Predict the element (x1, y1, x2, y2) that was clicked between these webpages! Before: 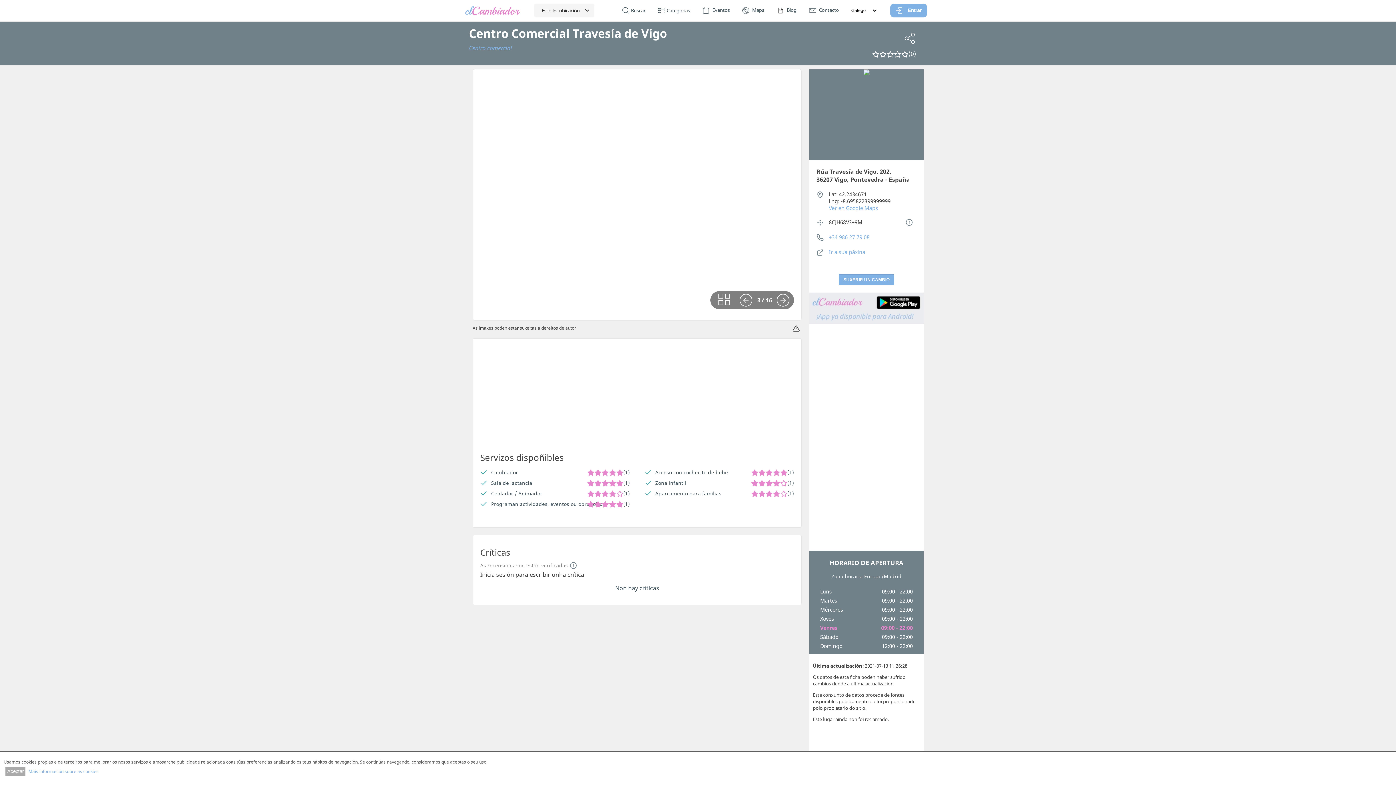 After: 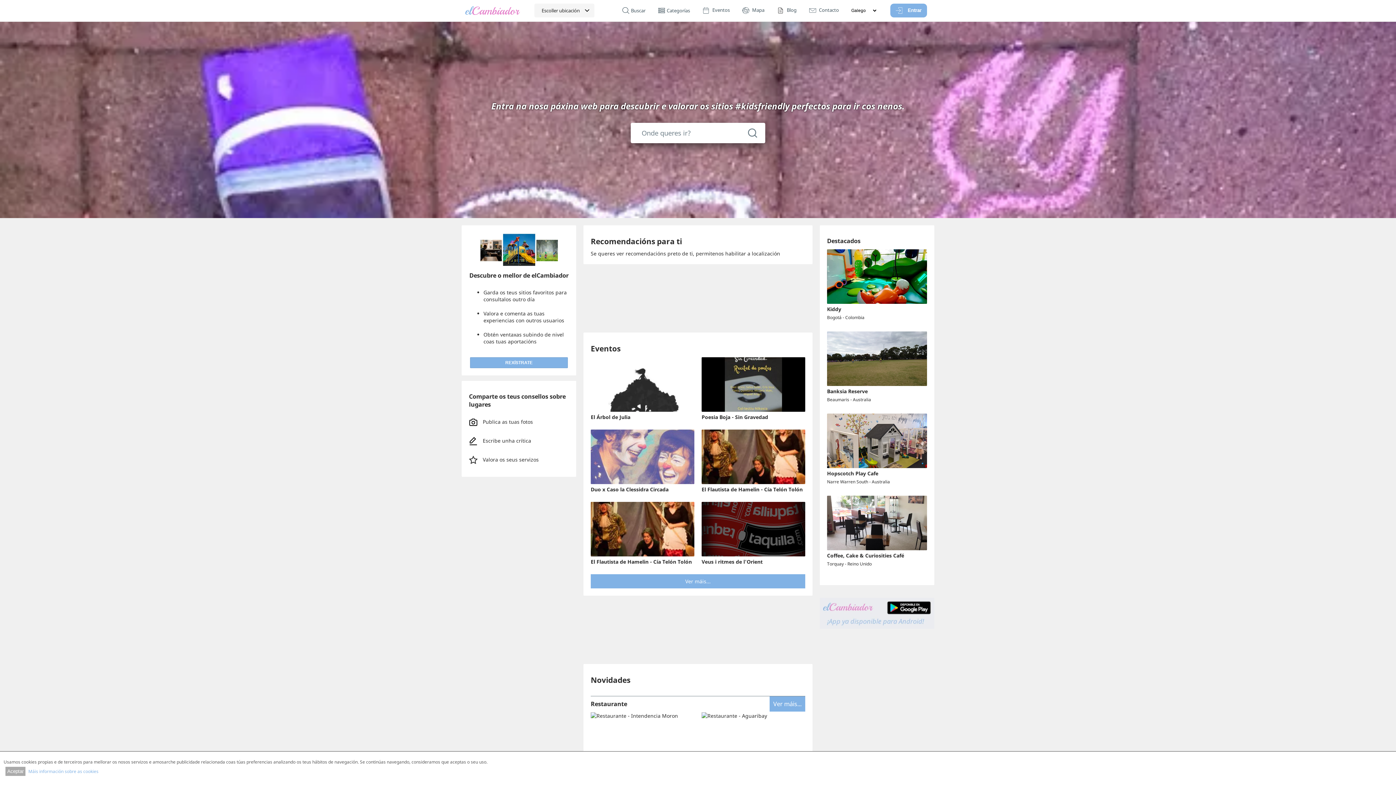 Action: bbox: (465, 0, 520, 21)